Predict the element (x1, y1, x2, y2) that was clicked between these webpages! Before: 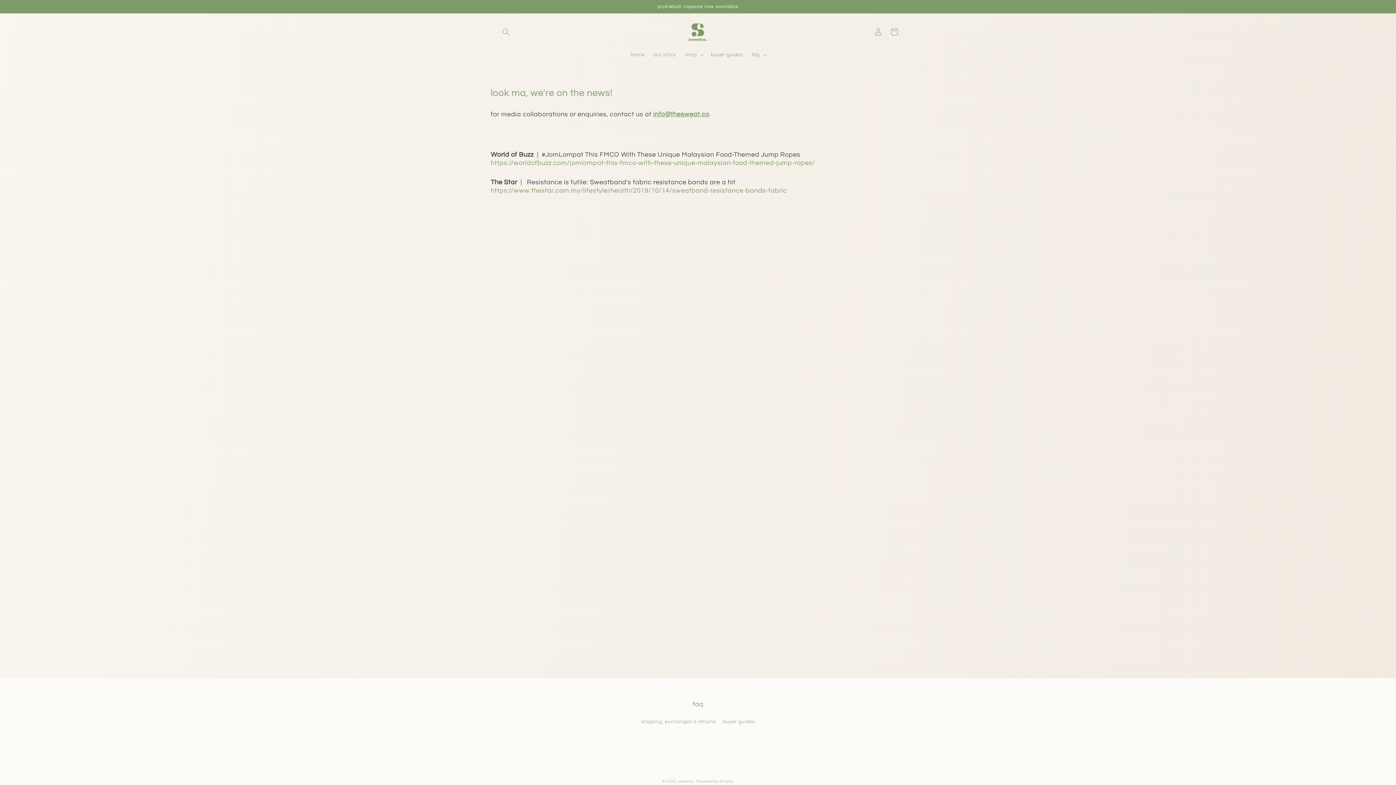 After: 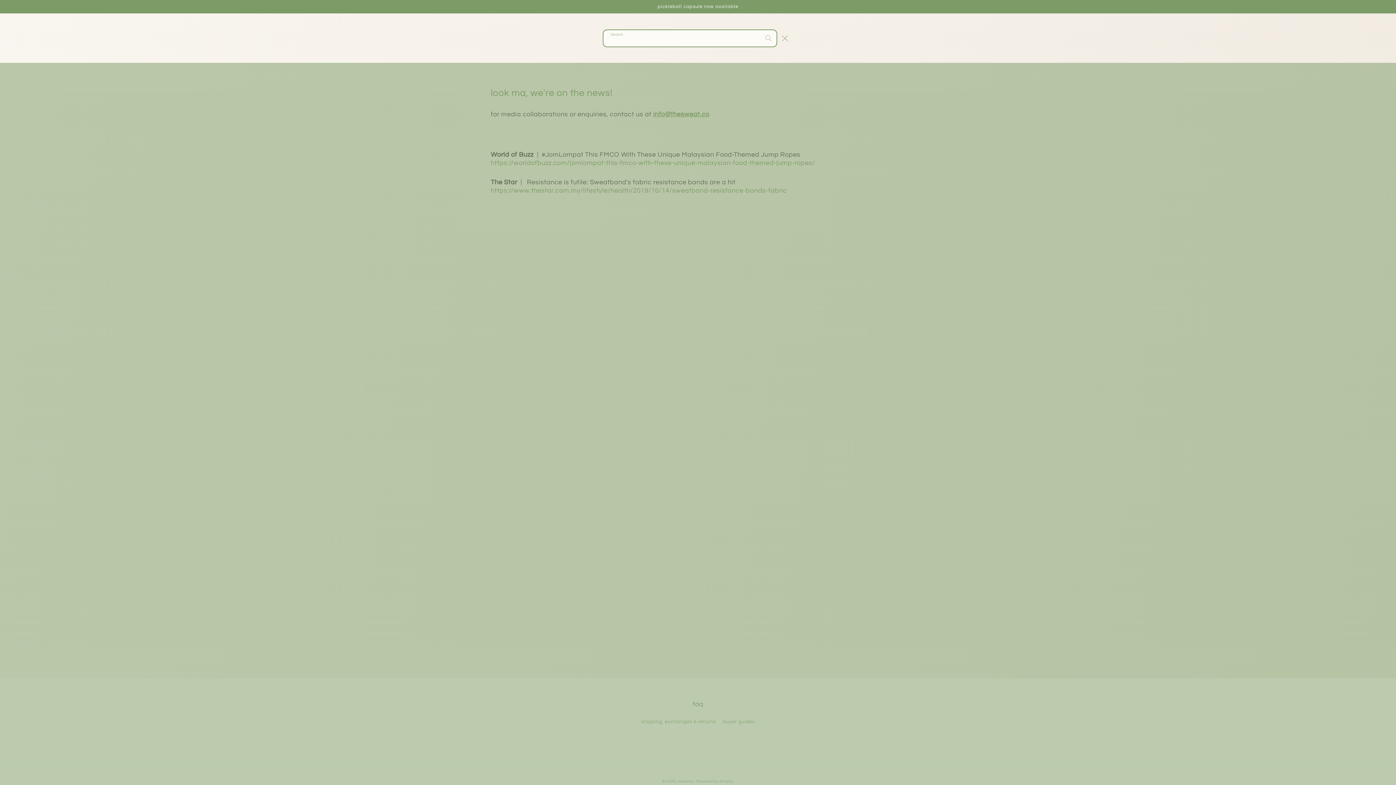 Action: label: Search bbox: (498, 23, 514, 39)